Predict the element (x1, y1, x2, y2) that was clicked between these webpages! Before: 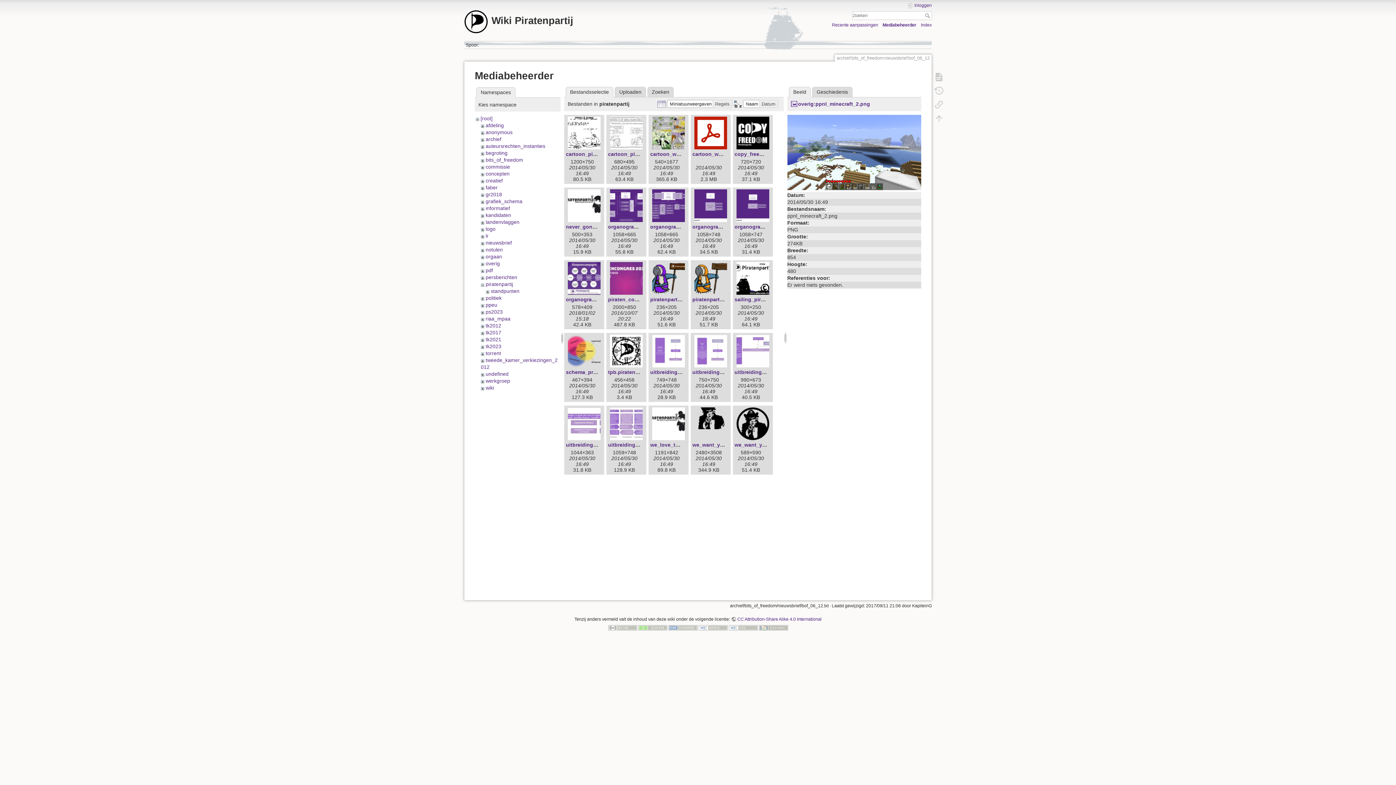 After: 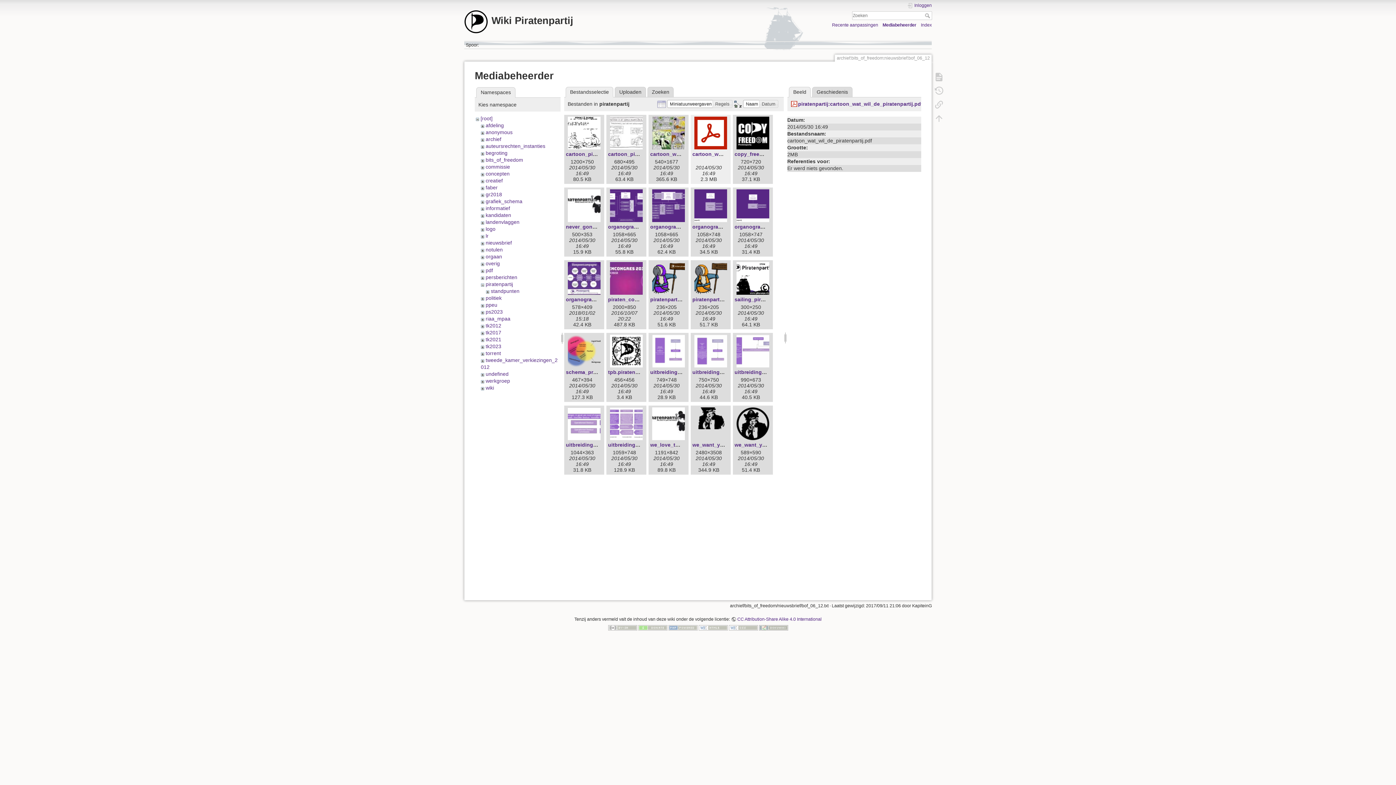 Action: bbox: (692, 116, 728, 149)